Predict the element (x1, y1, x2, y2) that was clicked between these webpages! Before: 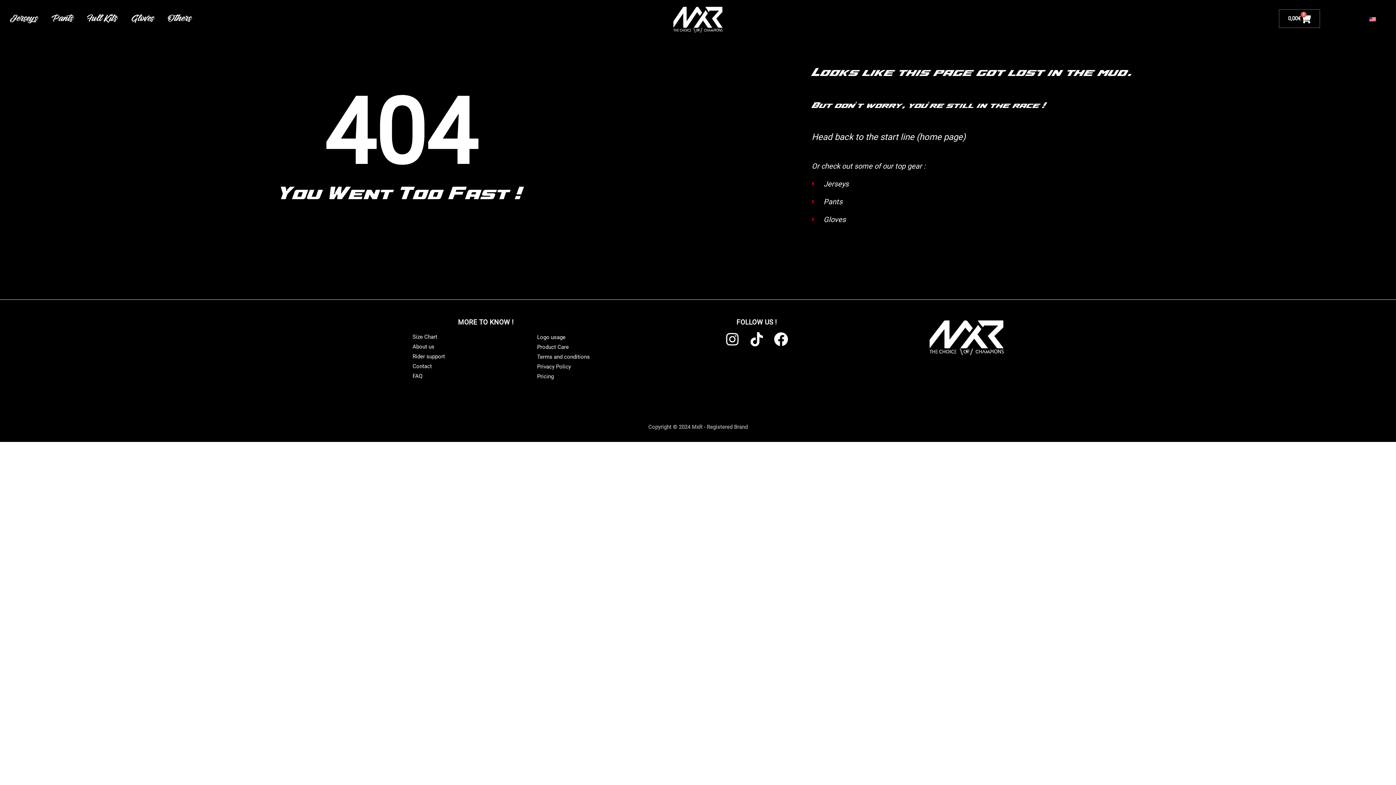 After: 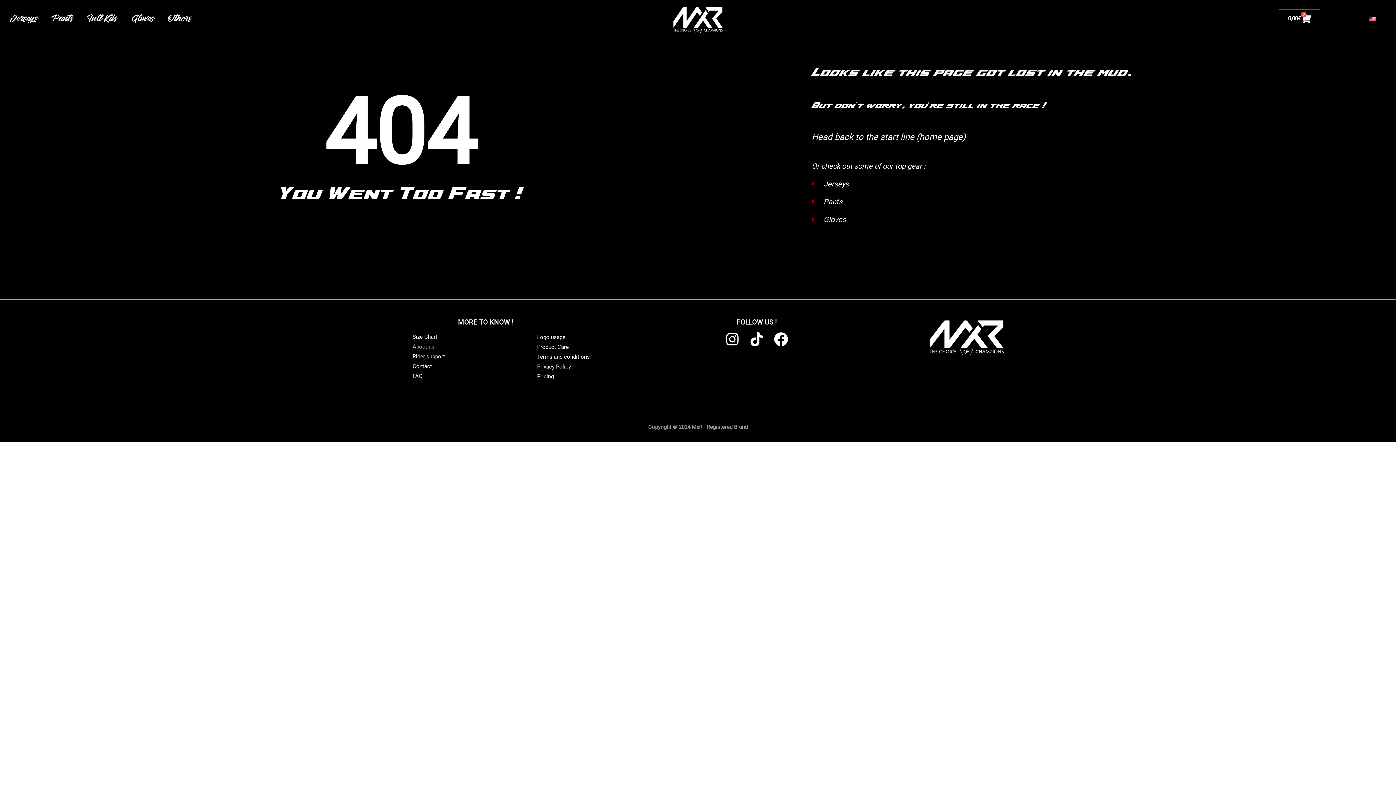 Action: bbox: (749, 332, 763, 346) label: TikTok